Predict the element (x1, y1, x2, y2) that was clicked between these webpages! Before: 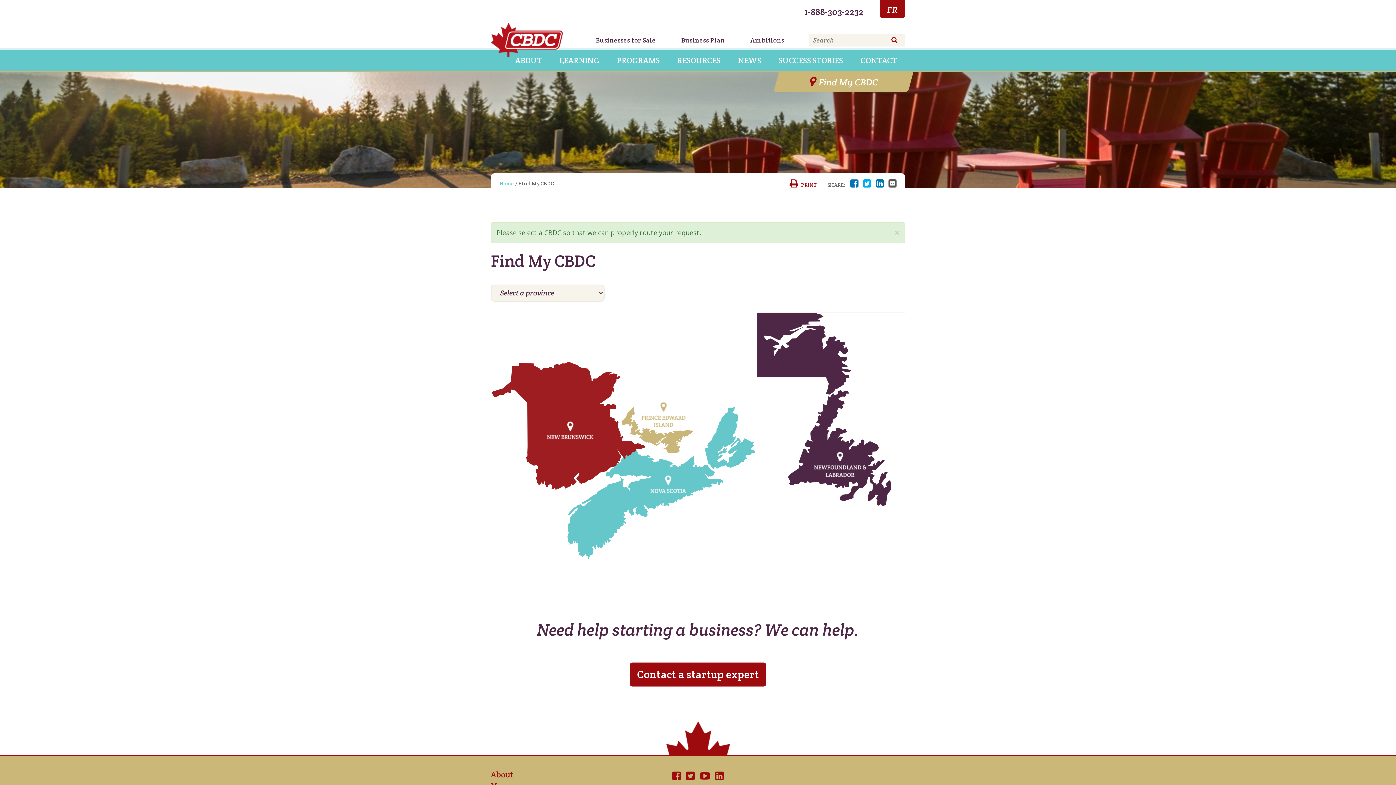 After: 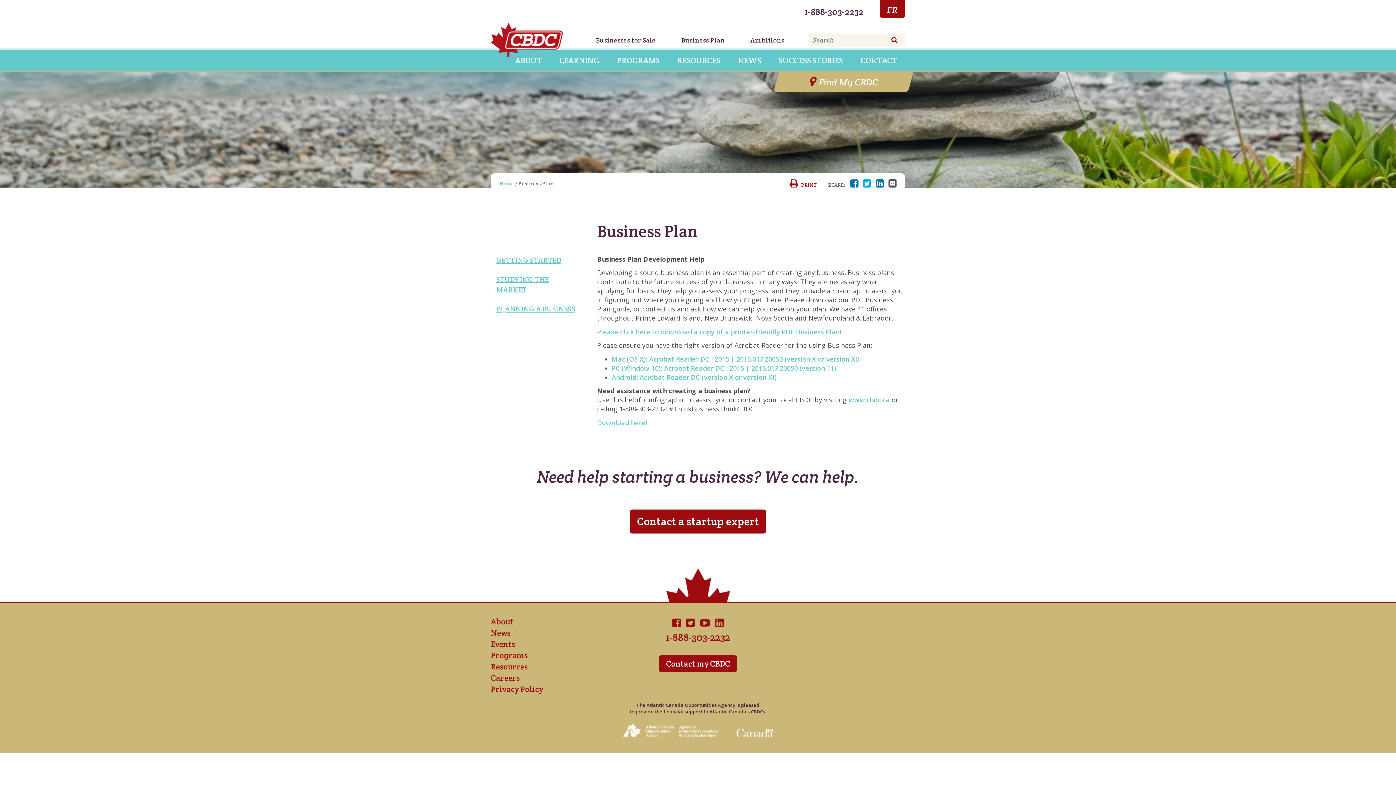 Action: label: Business Plan bbox: (681, 33, 725, 46)